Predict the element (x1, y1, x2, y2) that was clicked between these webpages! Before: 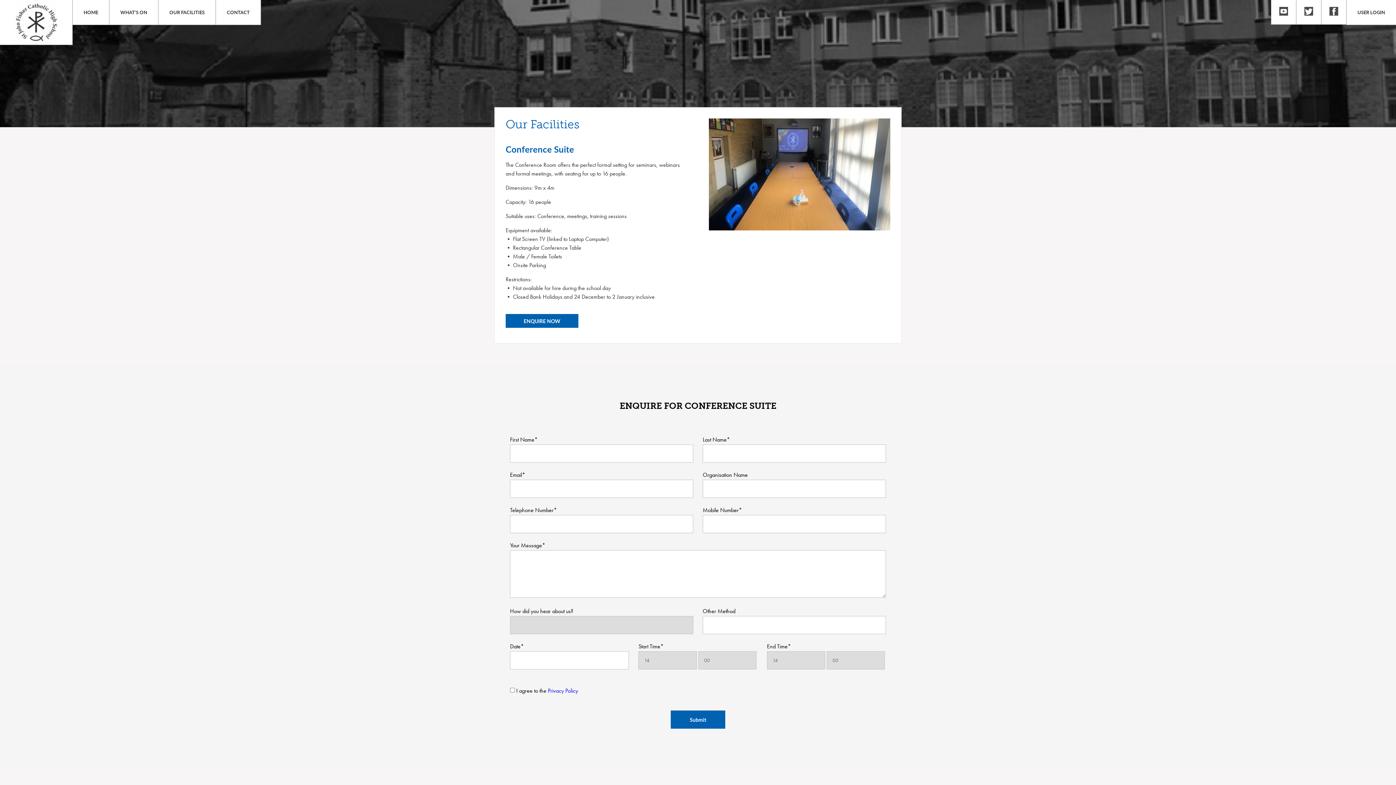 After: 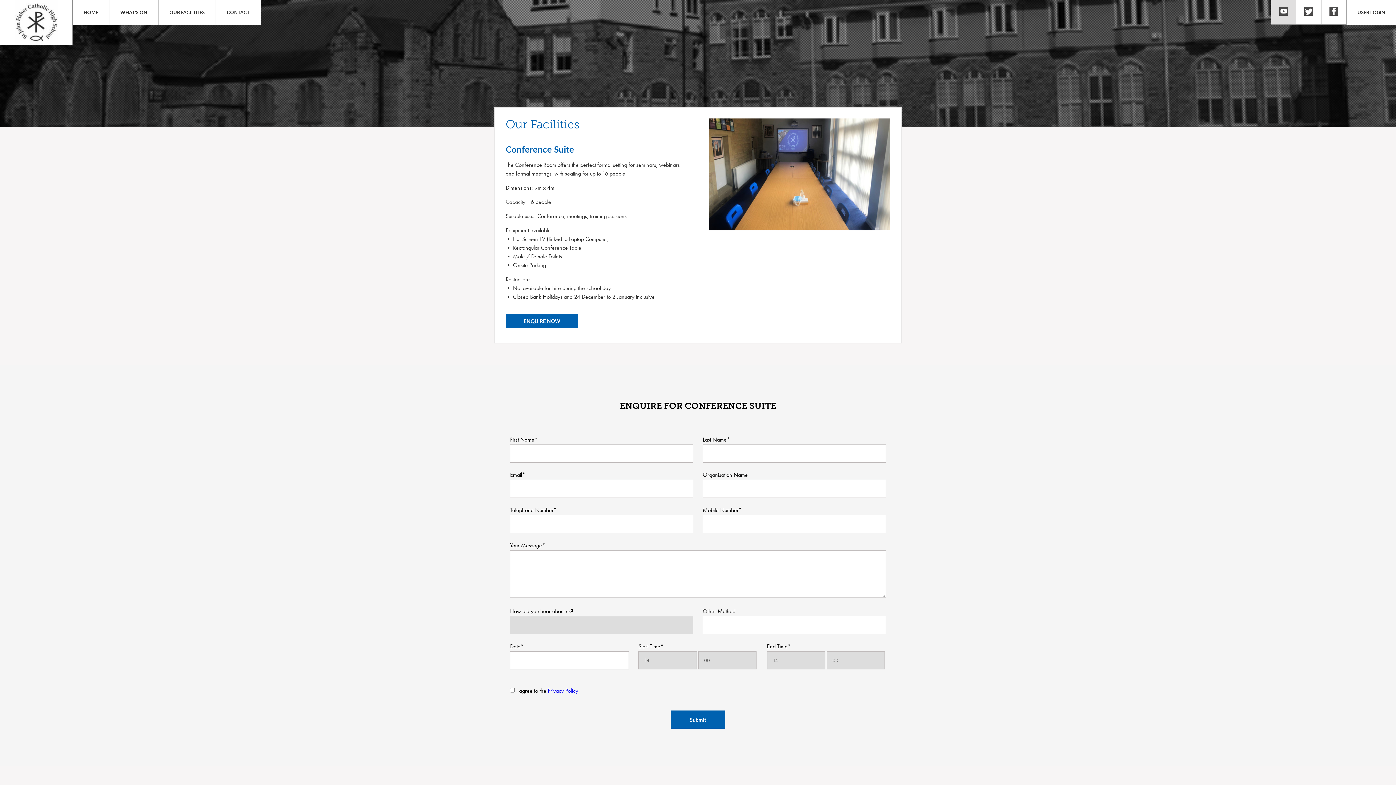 Action: bbox: (1271, 0, 1296, 24)